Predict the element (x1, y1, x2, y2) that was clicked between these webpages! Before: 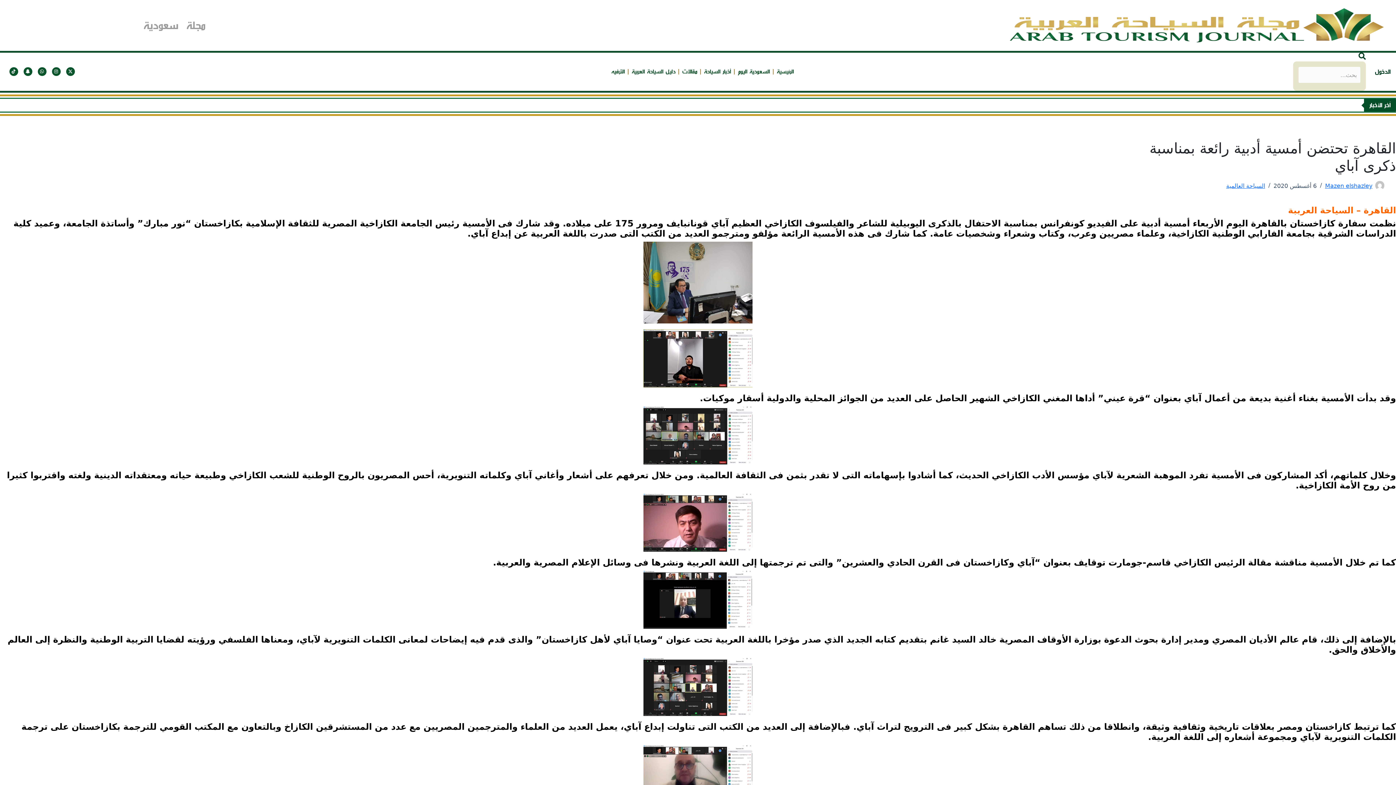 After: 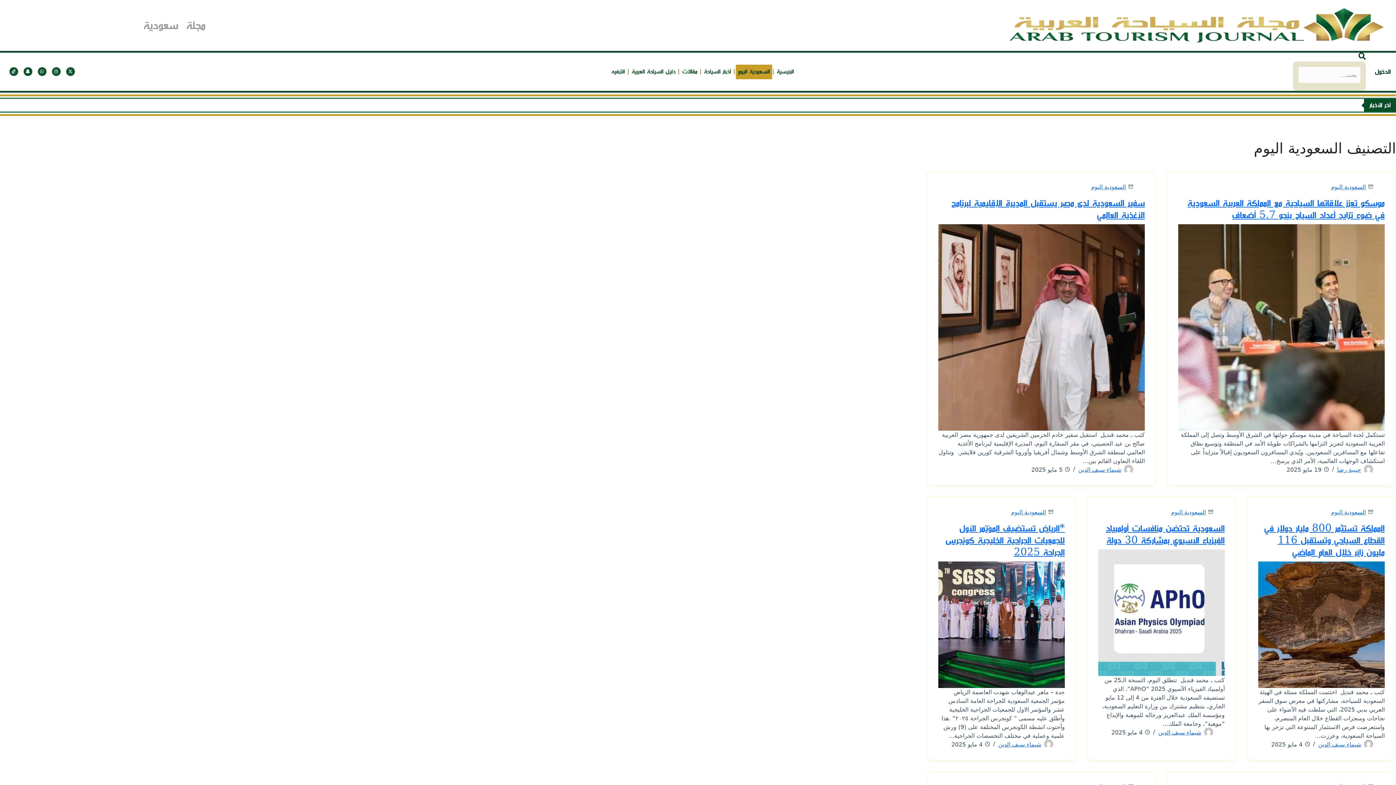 Action: label: السعودية اليوم bbox: (735, 64, 772, 79)